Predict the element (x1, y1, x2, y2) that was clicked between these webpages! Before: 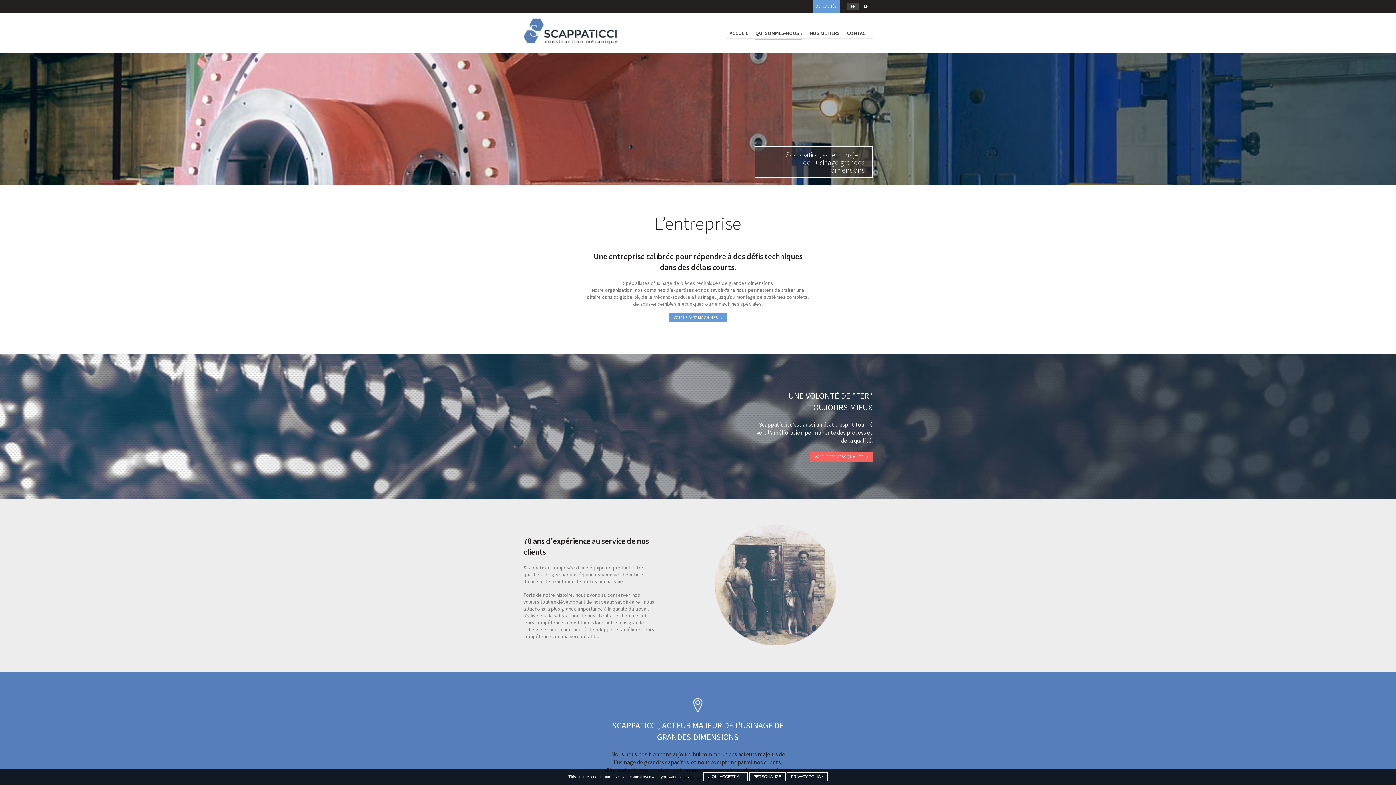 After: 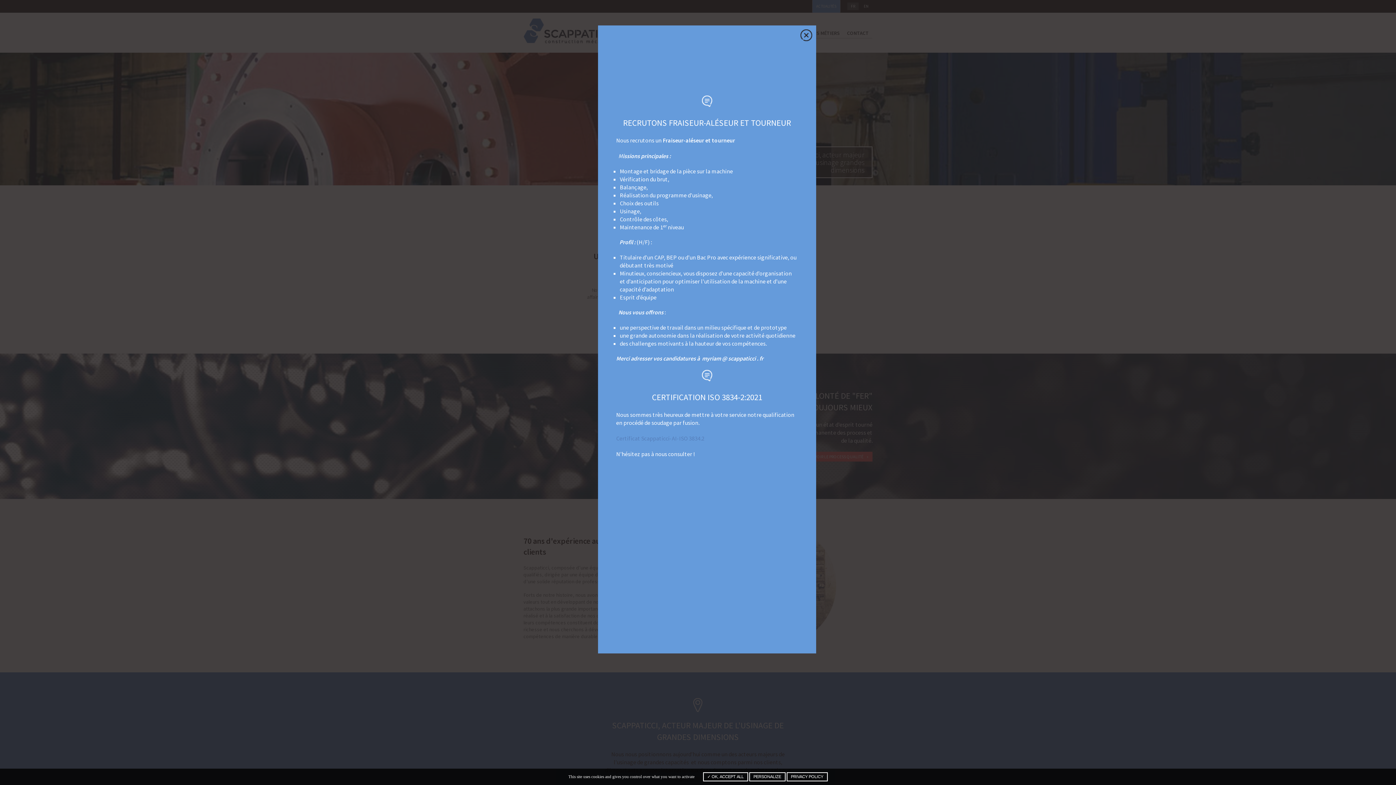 Action: bbox: (812, 0, 840, 12) label: ACTUALITÉS